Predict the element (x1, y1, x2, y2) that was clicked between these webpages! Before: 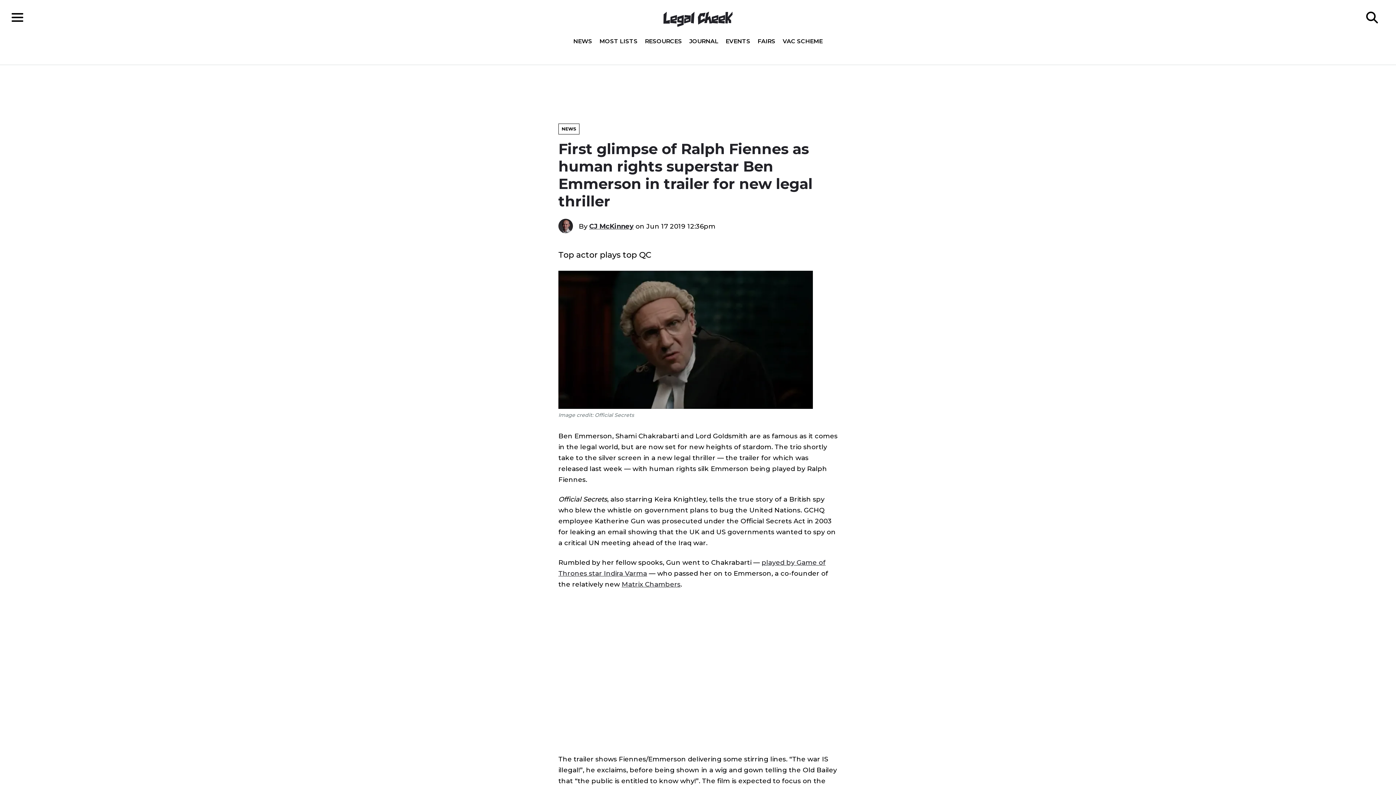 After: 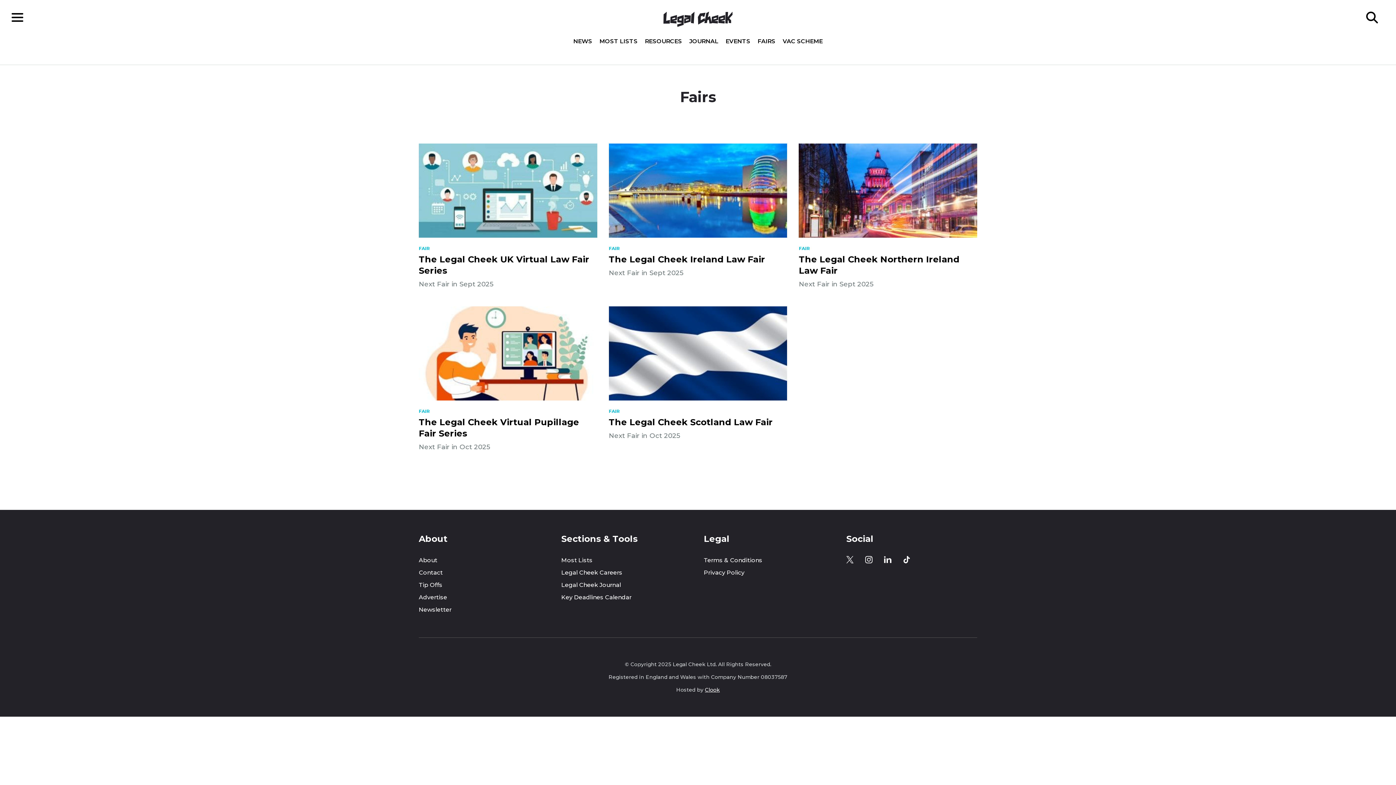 Action: bbox: (754, 38, 779, 44) label: FAIRS